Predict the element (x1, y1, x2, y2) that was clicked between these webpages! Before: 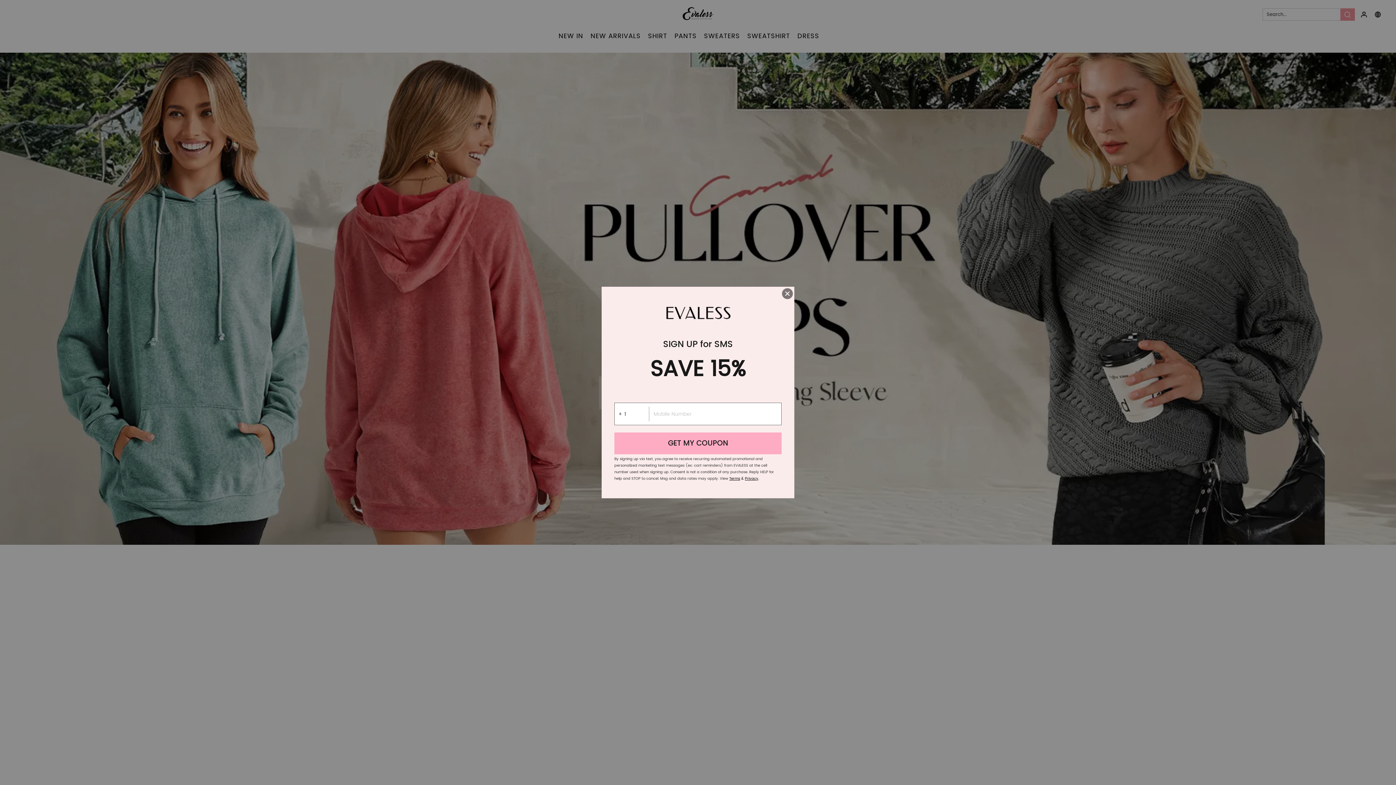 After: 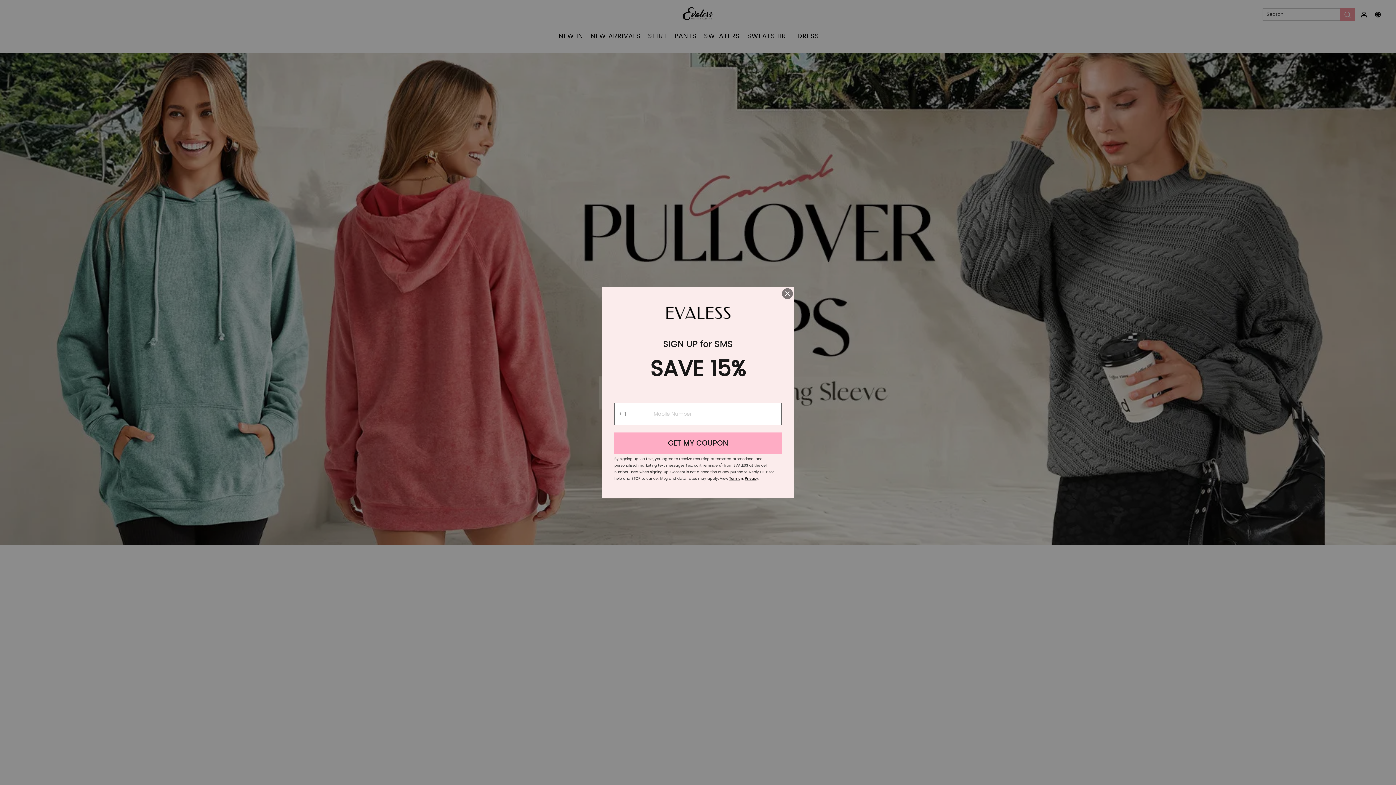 Action: label: Privacy bbox: (745, 476, 758, 481)